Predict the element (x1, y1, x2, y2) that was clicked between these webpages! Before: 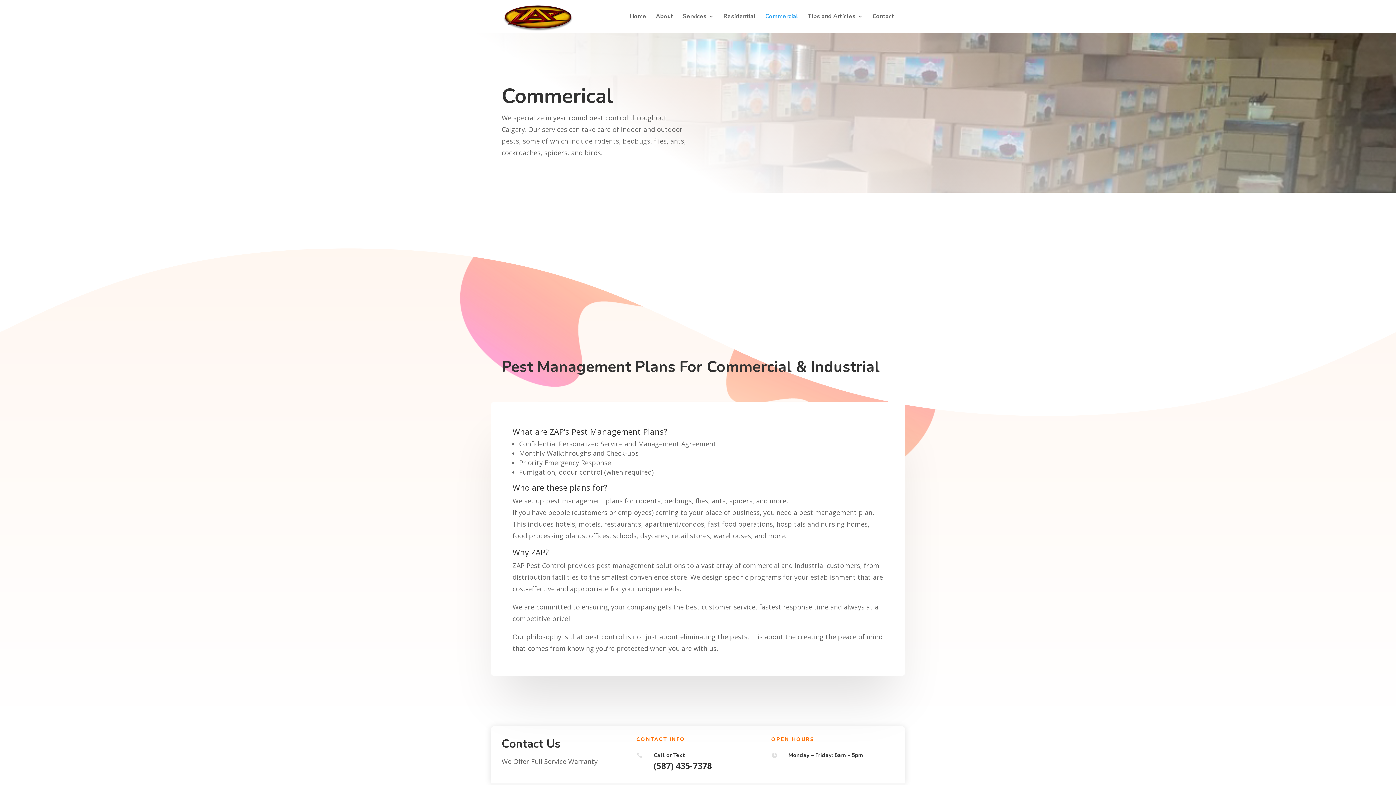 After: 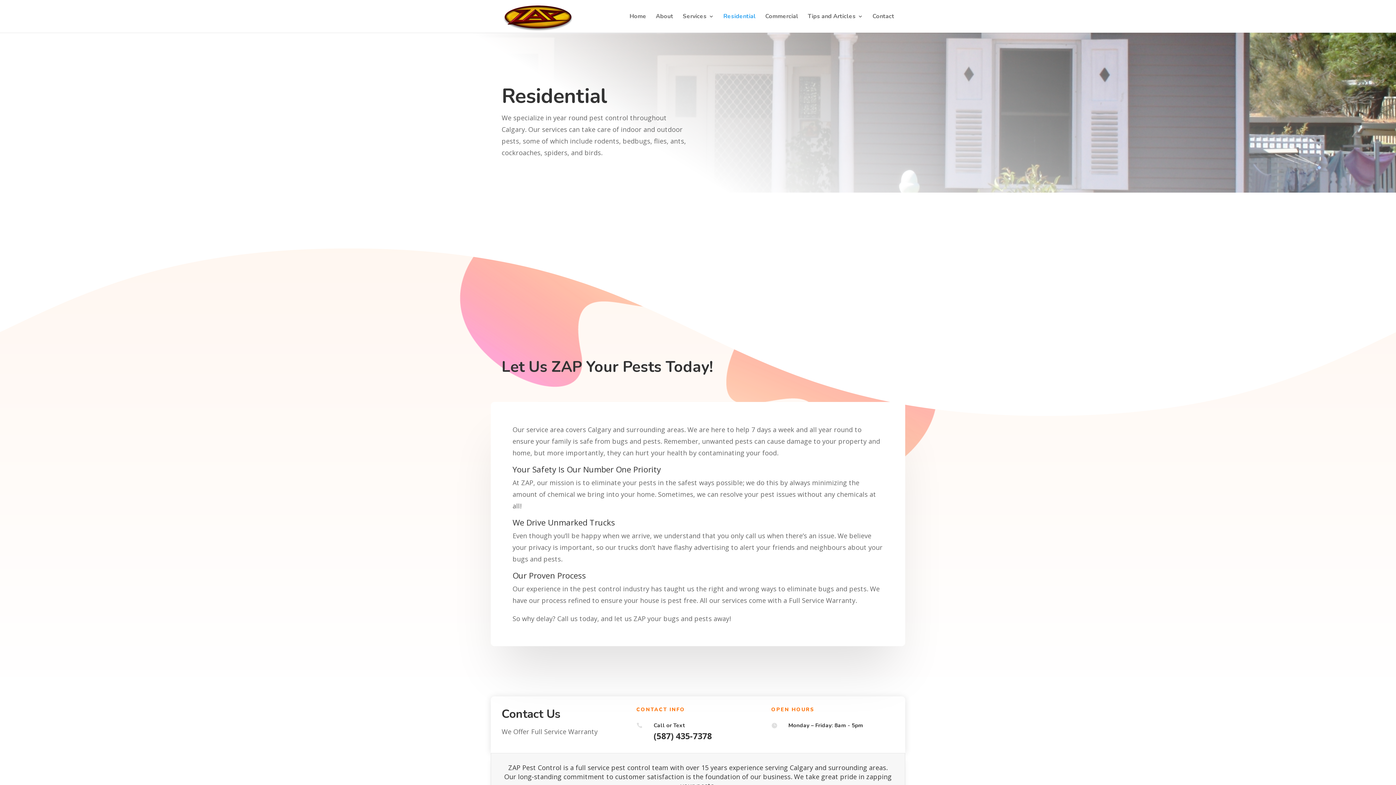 Action: bbox: (723, 13, 756, 32) label: Residential